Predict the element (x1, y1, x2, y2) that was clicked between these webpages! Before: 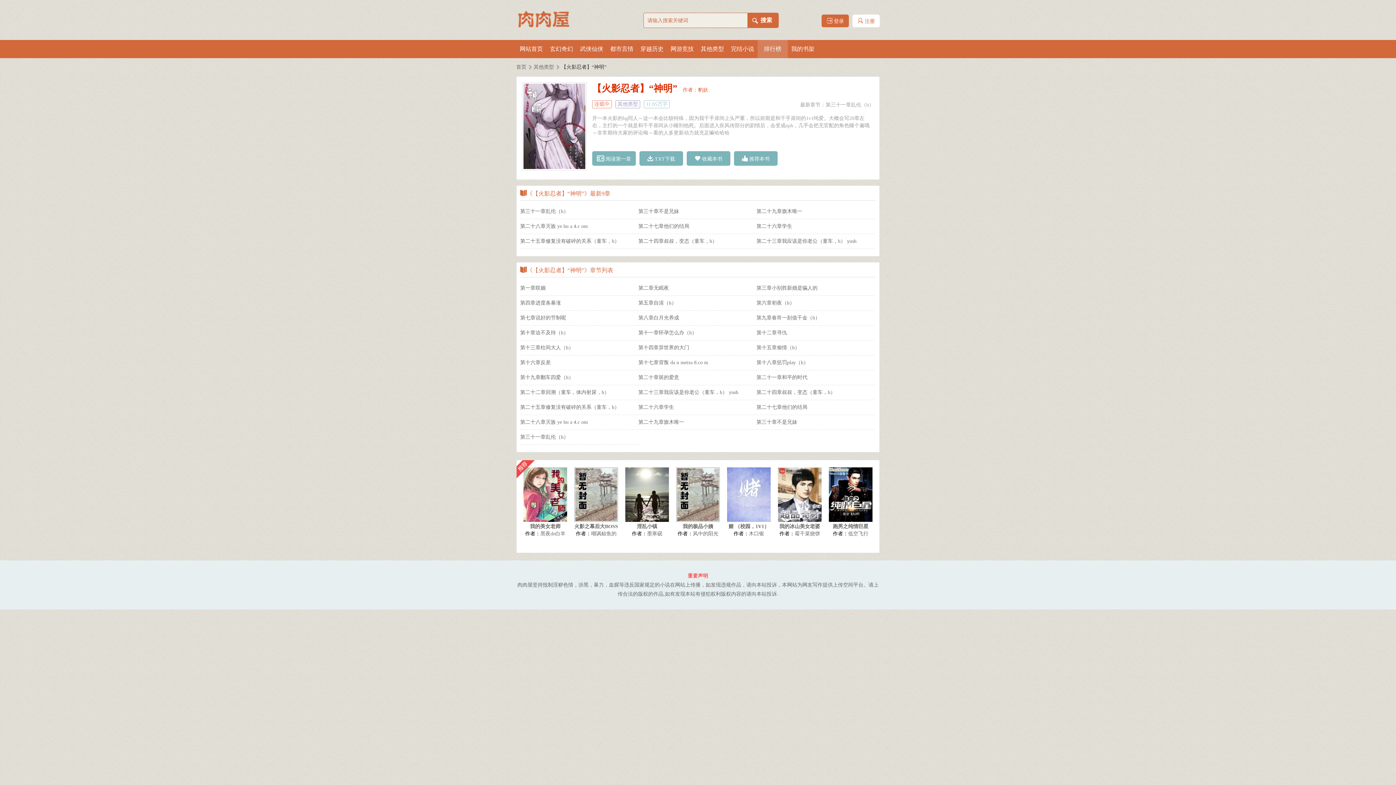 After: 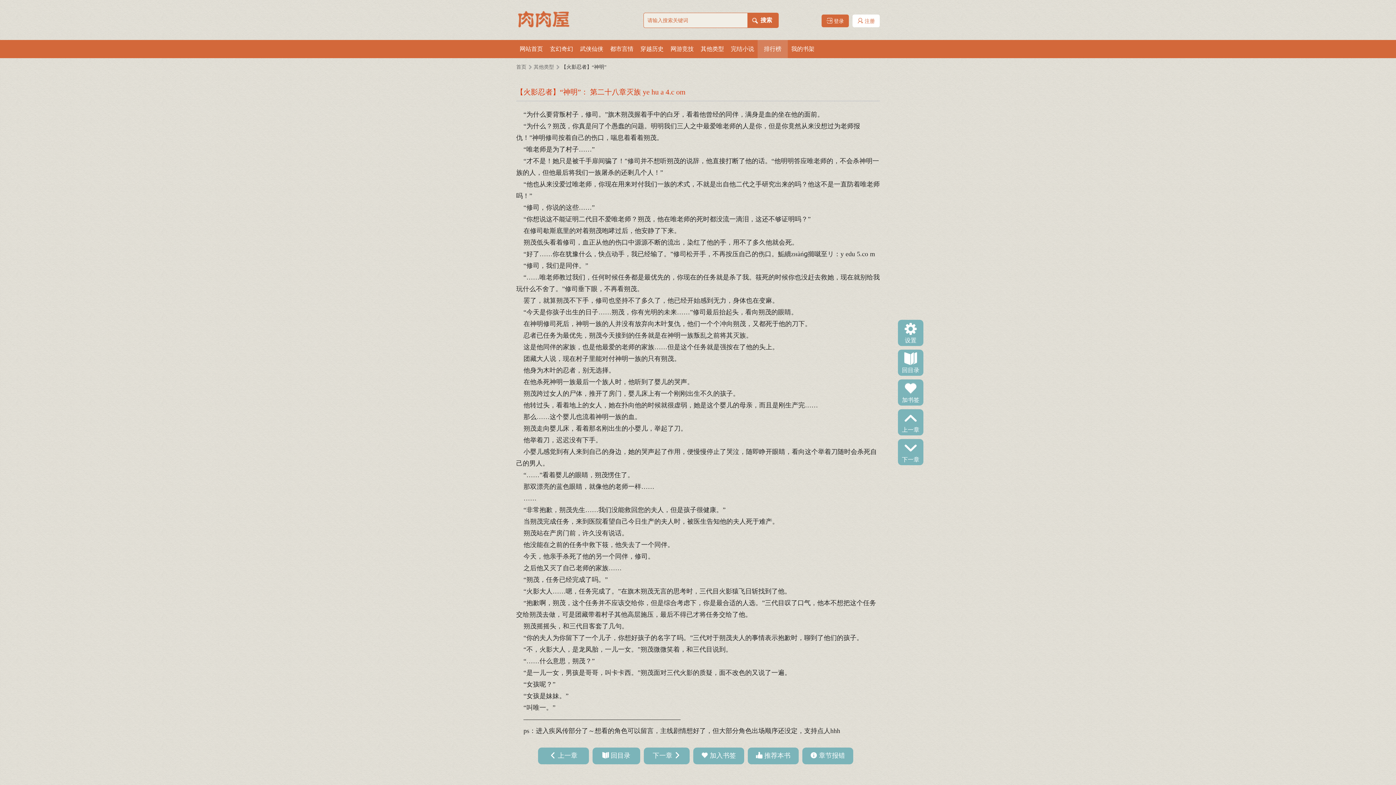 Action: label: 第二十八章灭族 ye hu a 4.c om bbox: (520, 223, 588, 229)